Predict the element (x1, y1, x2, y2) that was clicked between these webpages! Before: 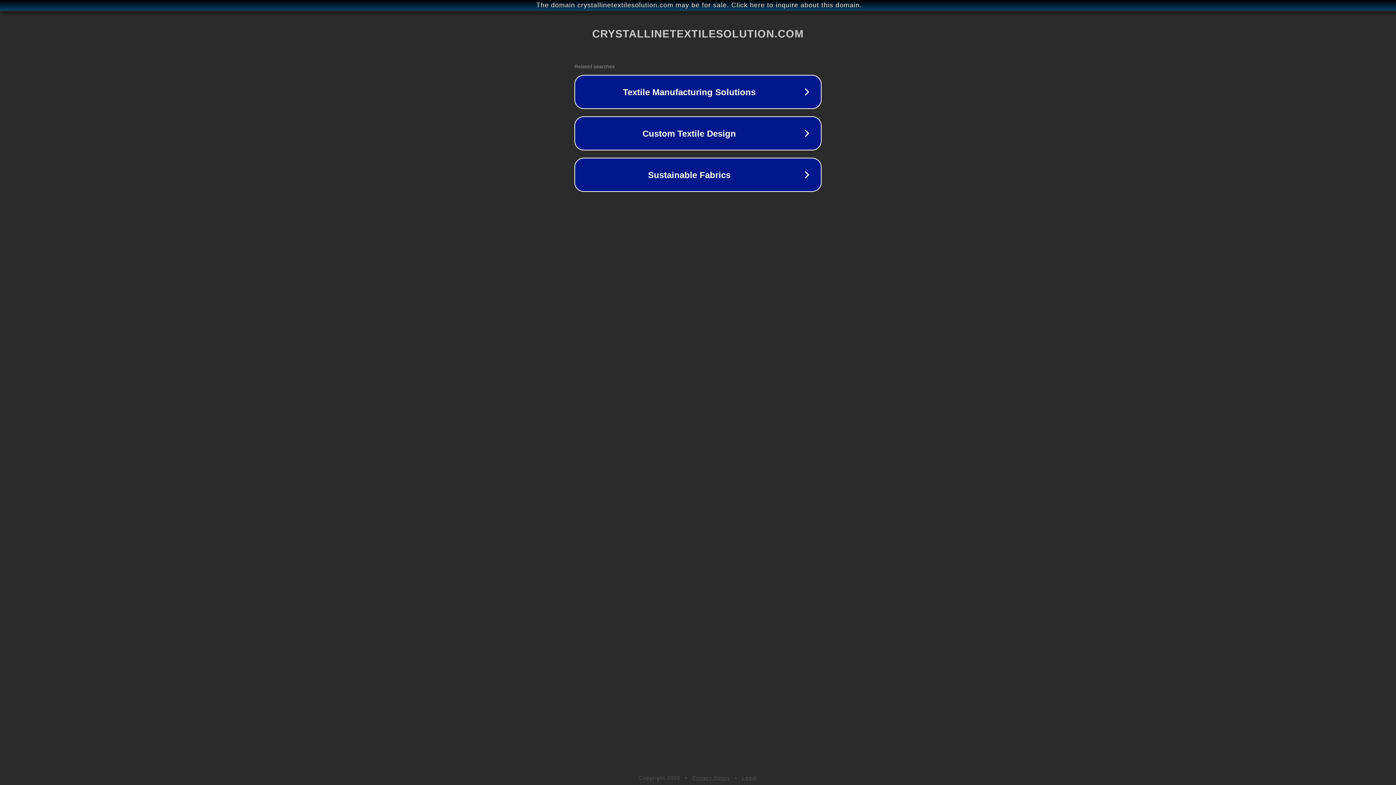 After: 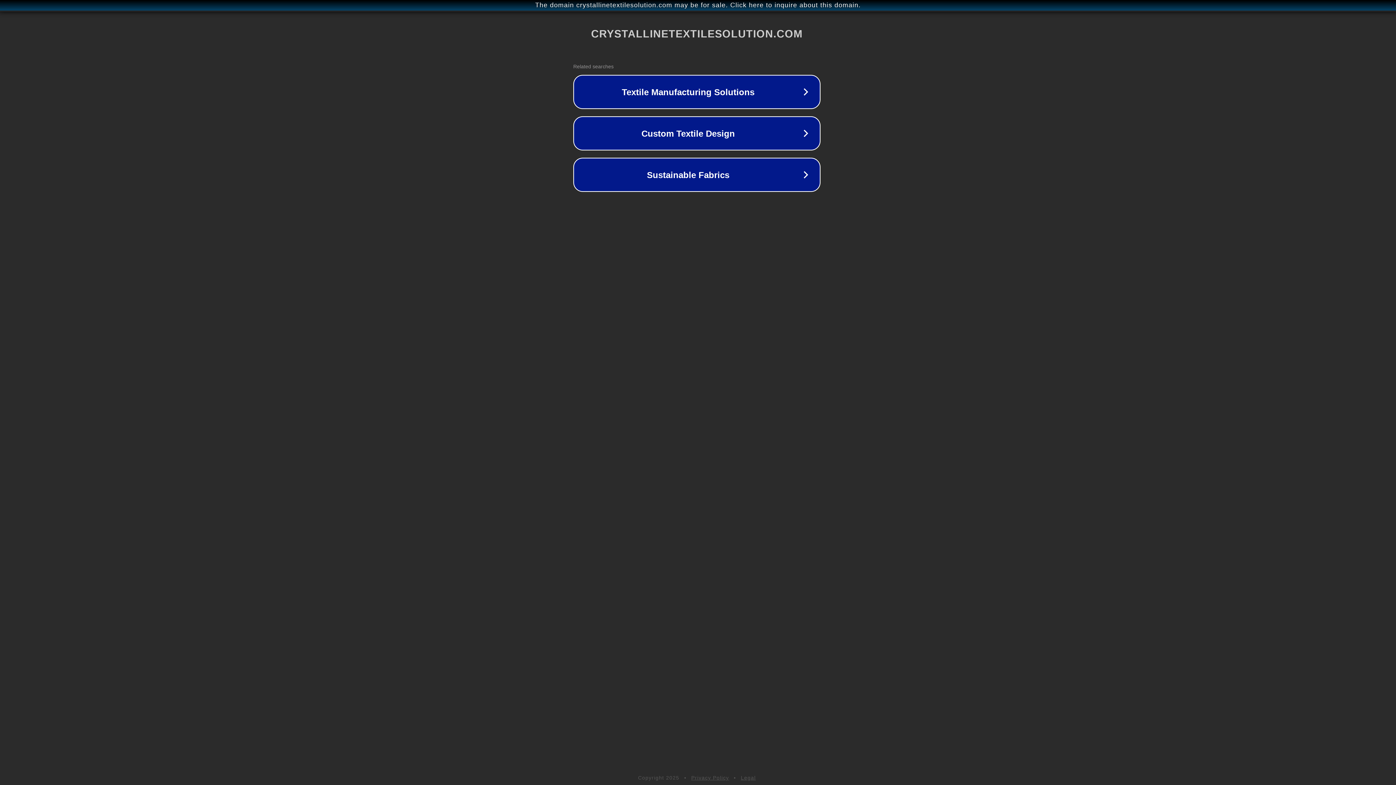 Action: label: The domain crystallinetextilesolution.com may be for sale. Click here to inquire about this domain. bbox: (1, 1, 1397, 9)